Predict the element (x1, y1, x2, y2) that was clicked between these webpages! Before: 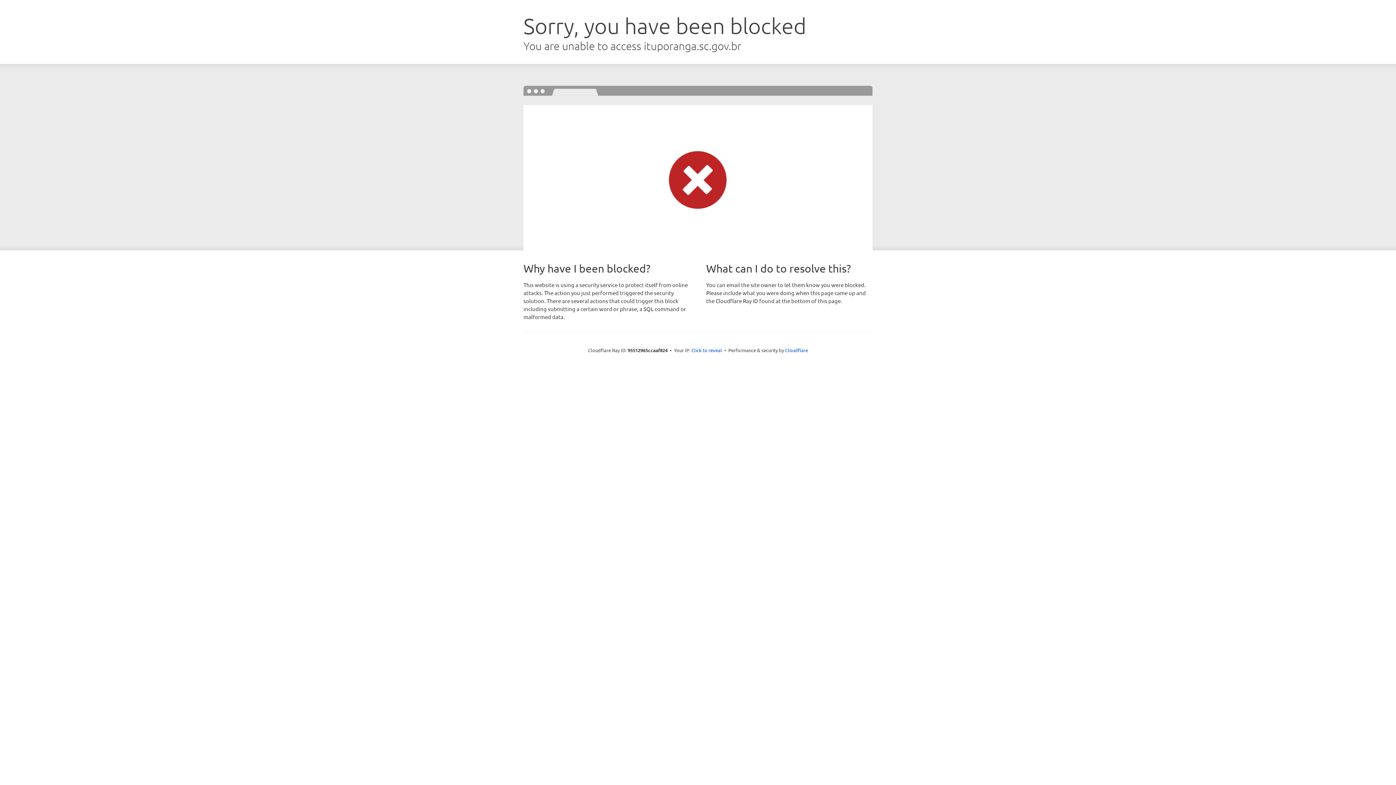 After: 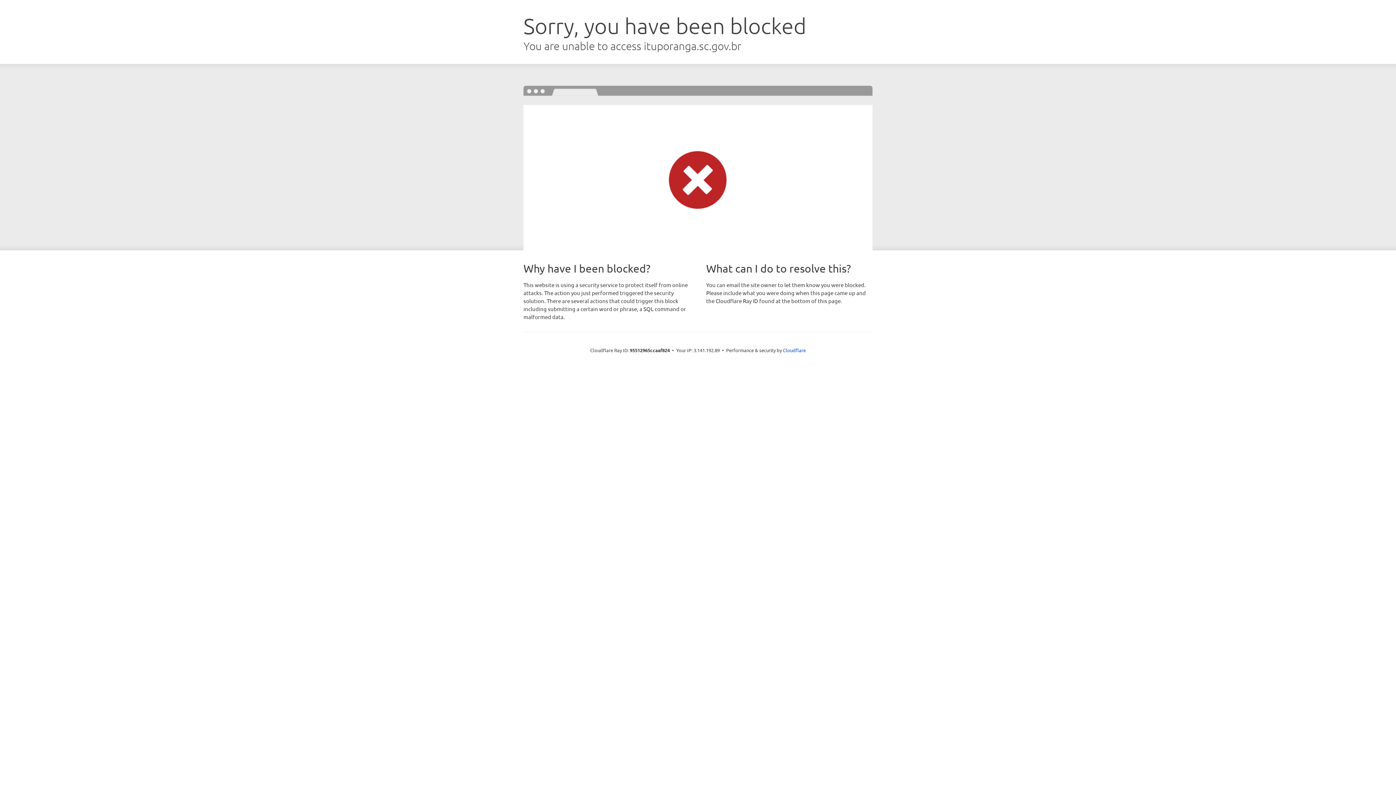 Action: label: Click to reveal bbox: (691, 346, 722, 353)